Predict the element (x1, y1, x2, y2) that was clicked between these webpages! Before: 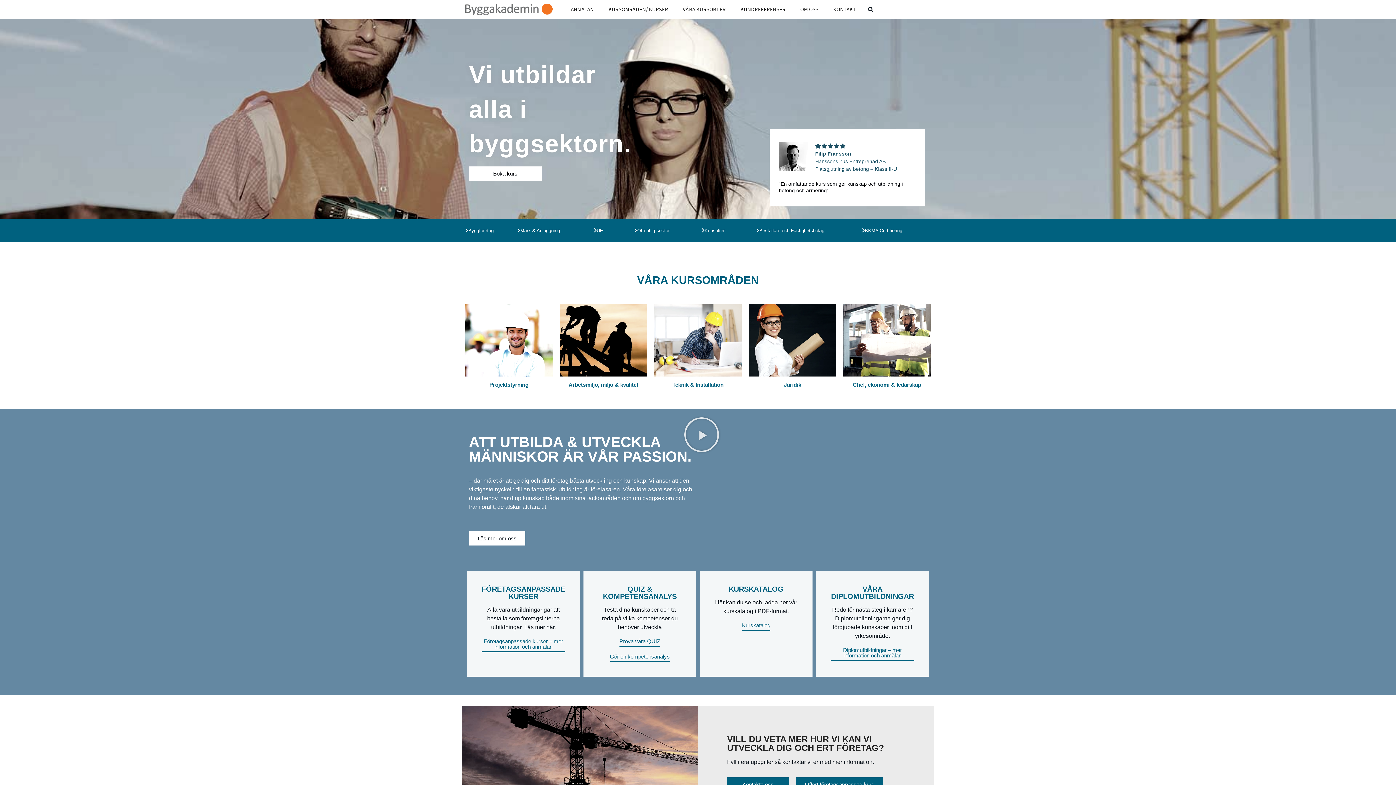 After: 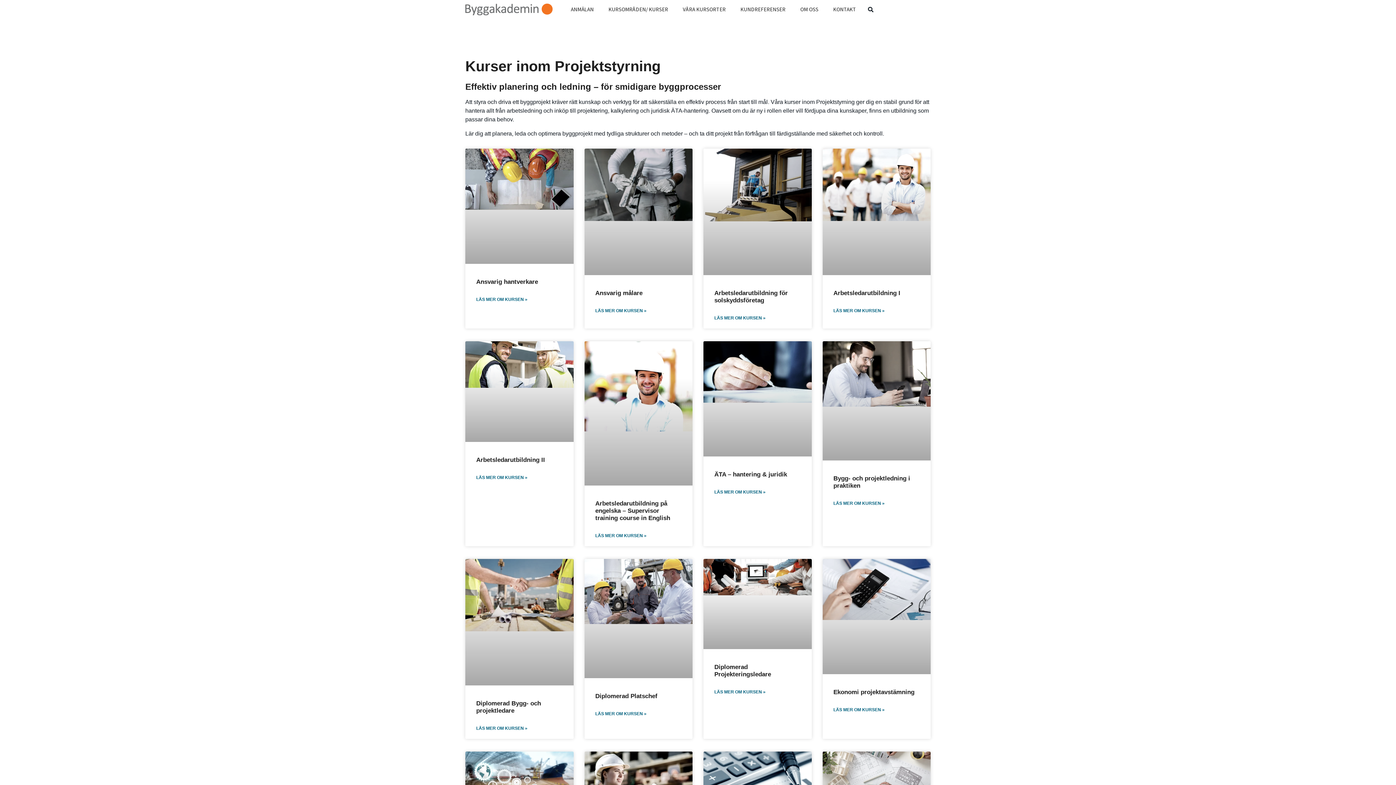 Action: bbox: (465, 304, 552, 376)